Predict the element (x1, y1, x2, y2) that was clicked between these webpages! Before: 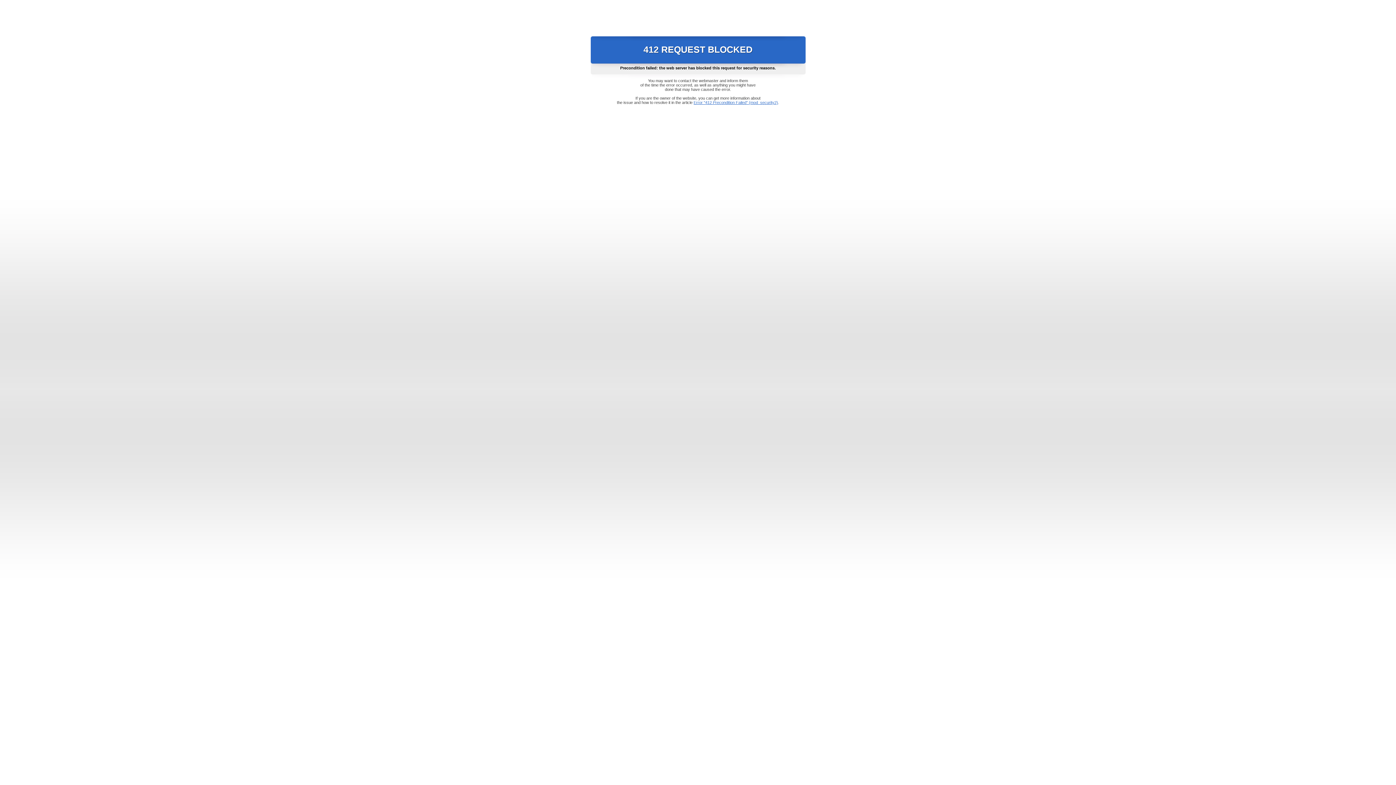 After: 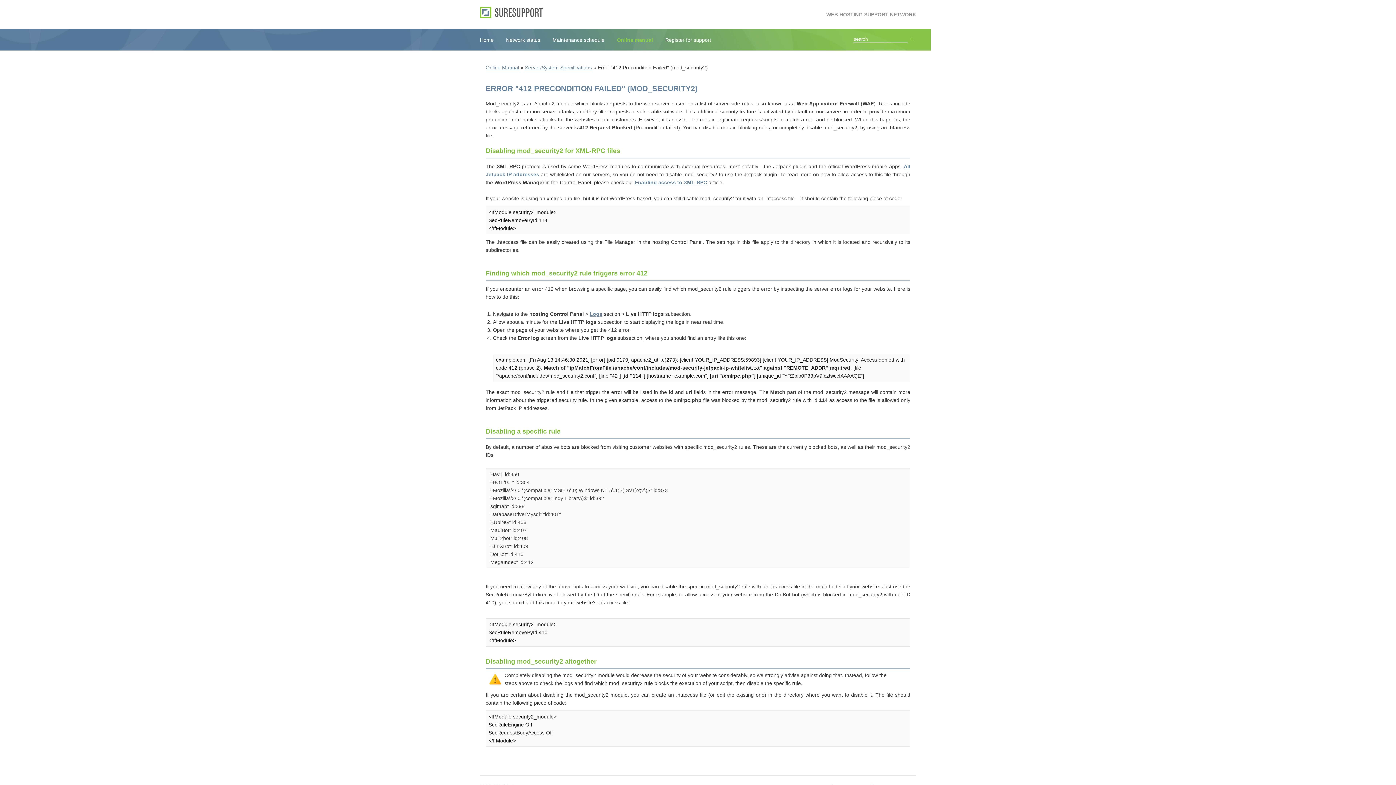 Action: label: Error "412 Precondition Failed" (mod_security2) bbox: (693, 100, 778, 104)